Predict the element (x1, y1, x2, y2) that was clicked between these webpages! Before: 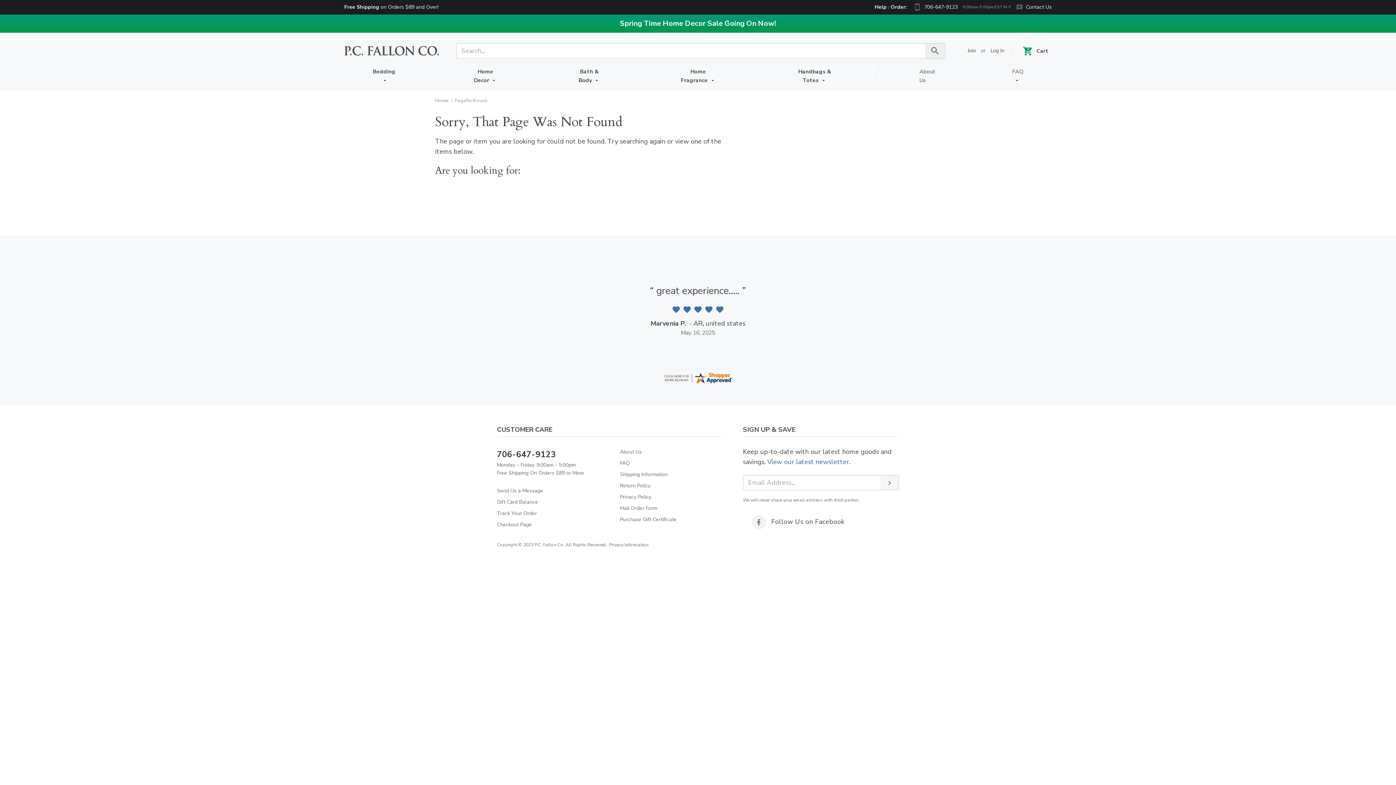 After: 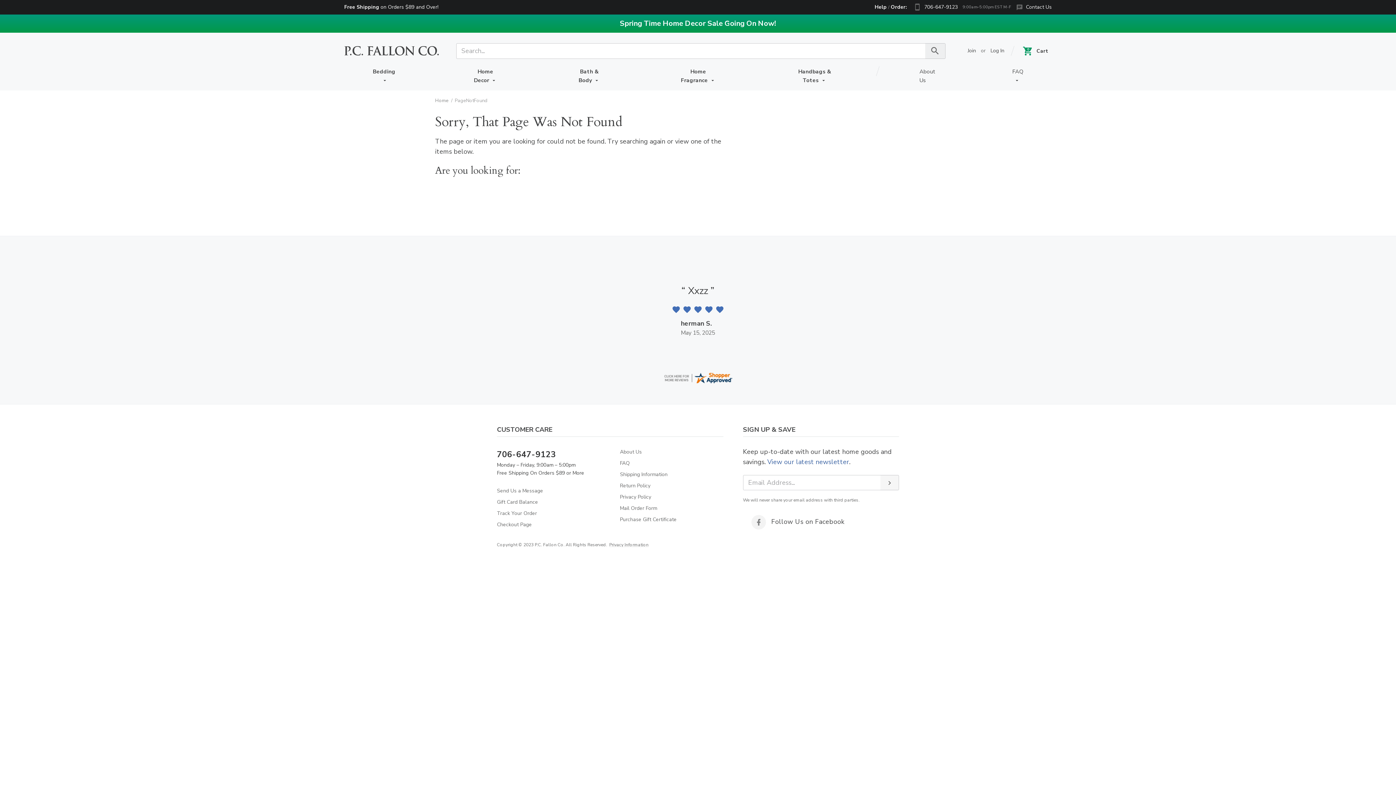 Action: label: 706-647-9123
Monday – Friday, 9:00am – 5:00pm
Free Shipping On Orders $89 or More bbox: (497, 446, 600, 479)